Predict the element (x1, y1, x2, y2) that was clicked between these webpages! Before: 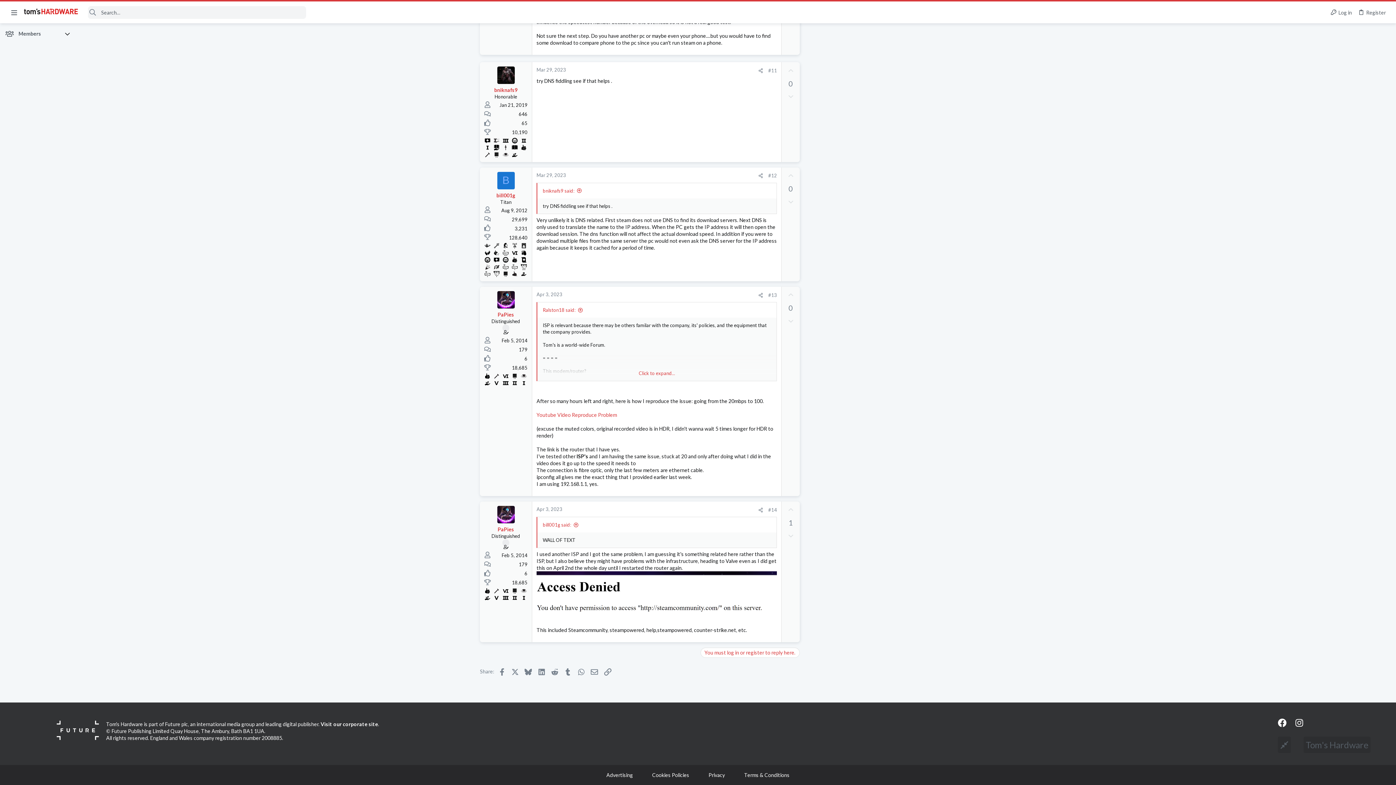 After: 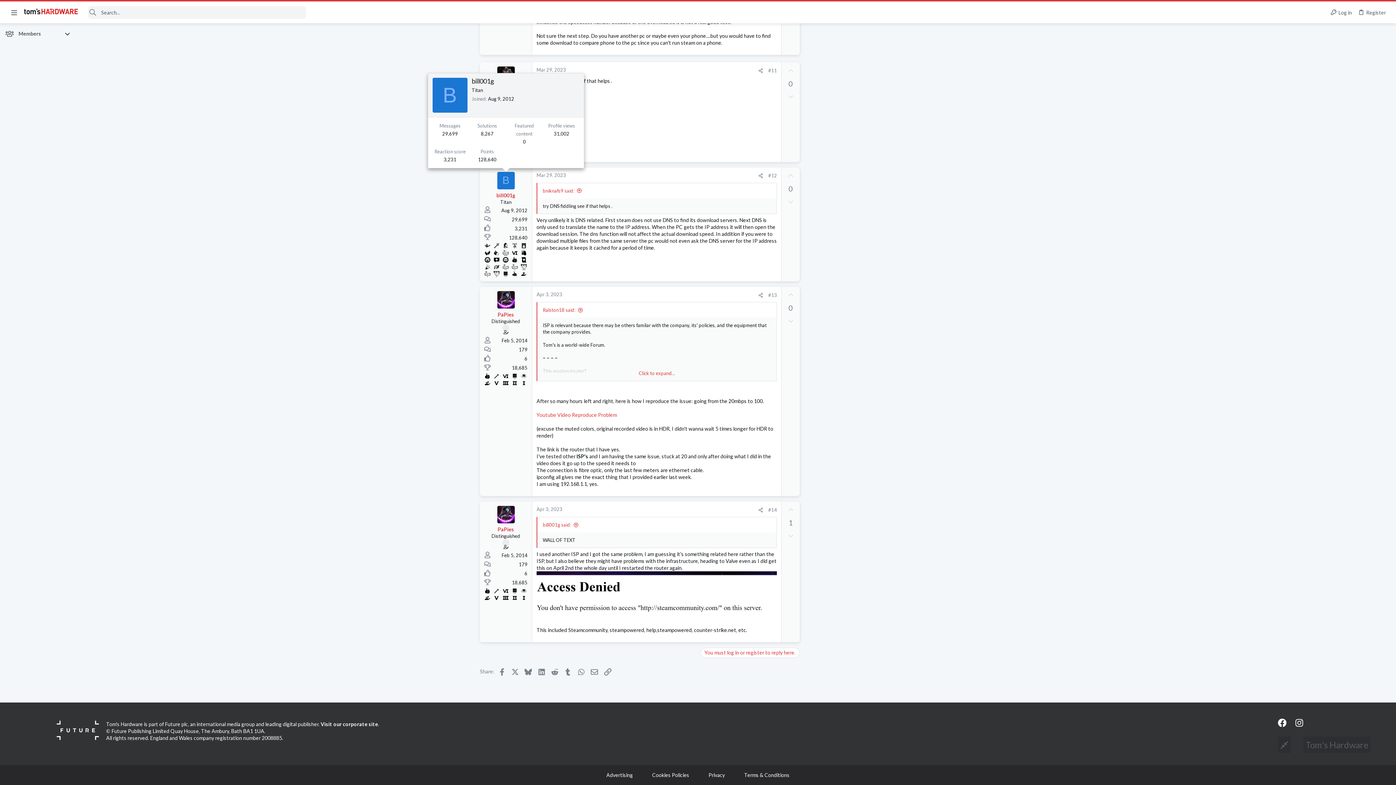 Action: label: B bbox: (497, 171, 514, 189)